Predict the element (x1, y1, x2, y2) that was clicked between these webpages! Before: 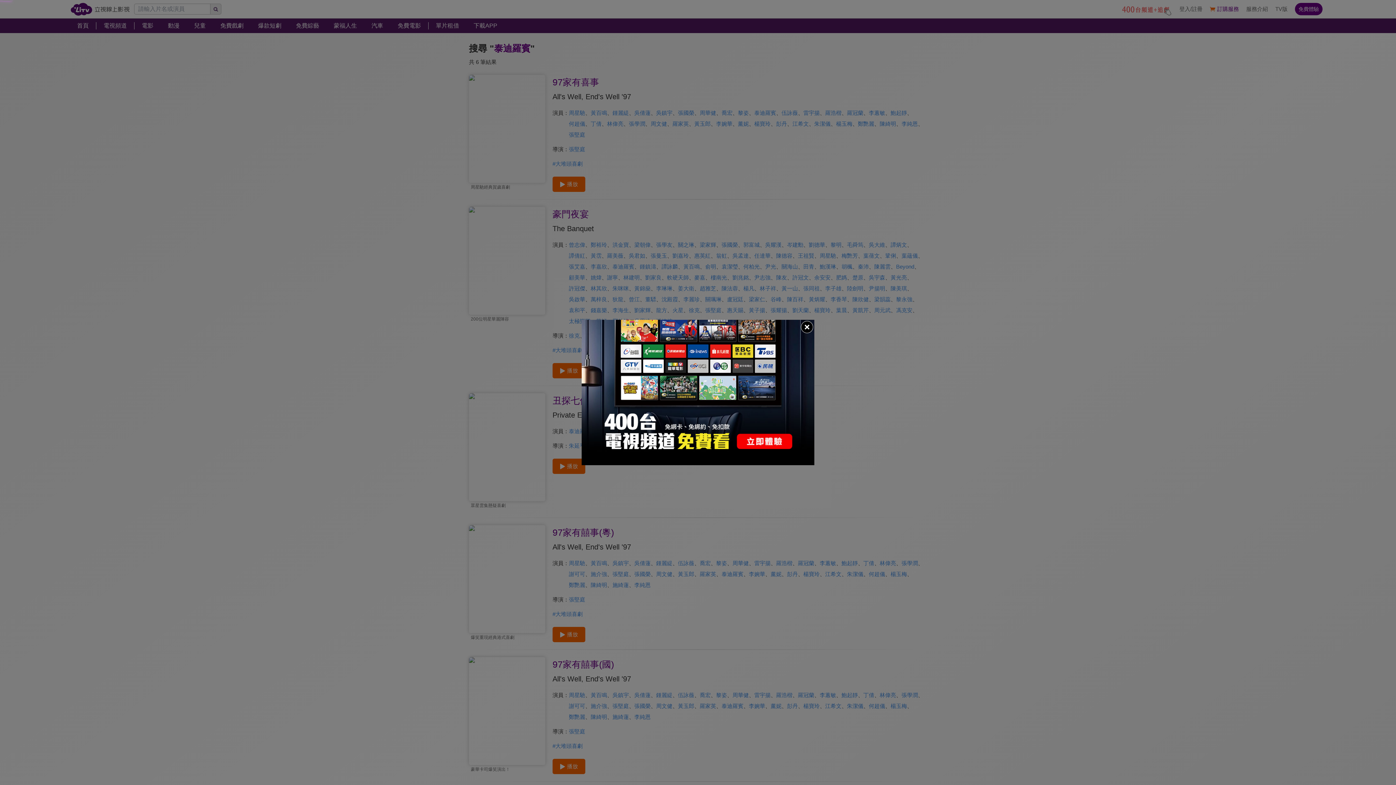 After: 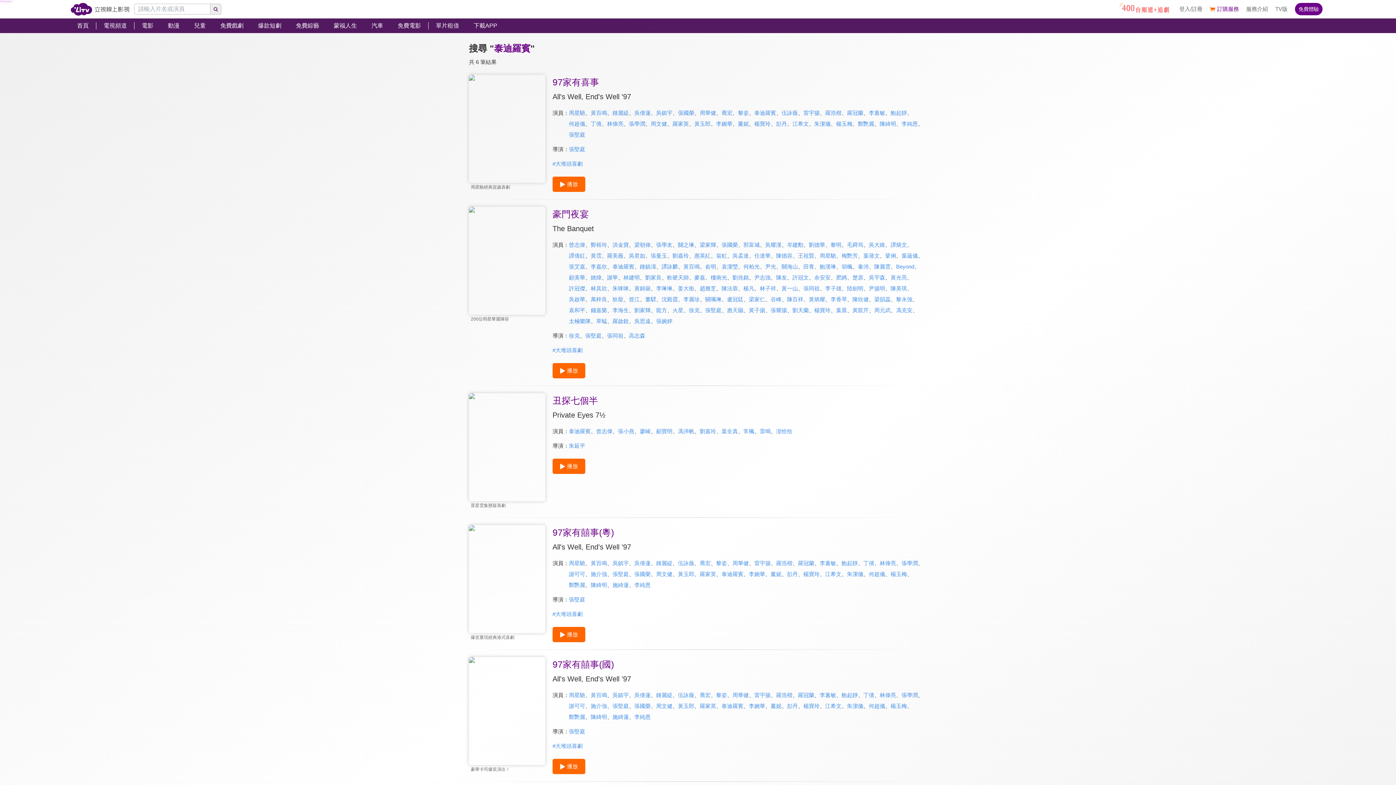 Action: bbox: (800, 320, 814, 334)